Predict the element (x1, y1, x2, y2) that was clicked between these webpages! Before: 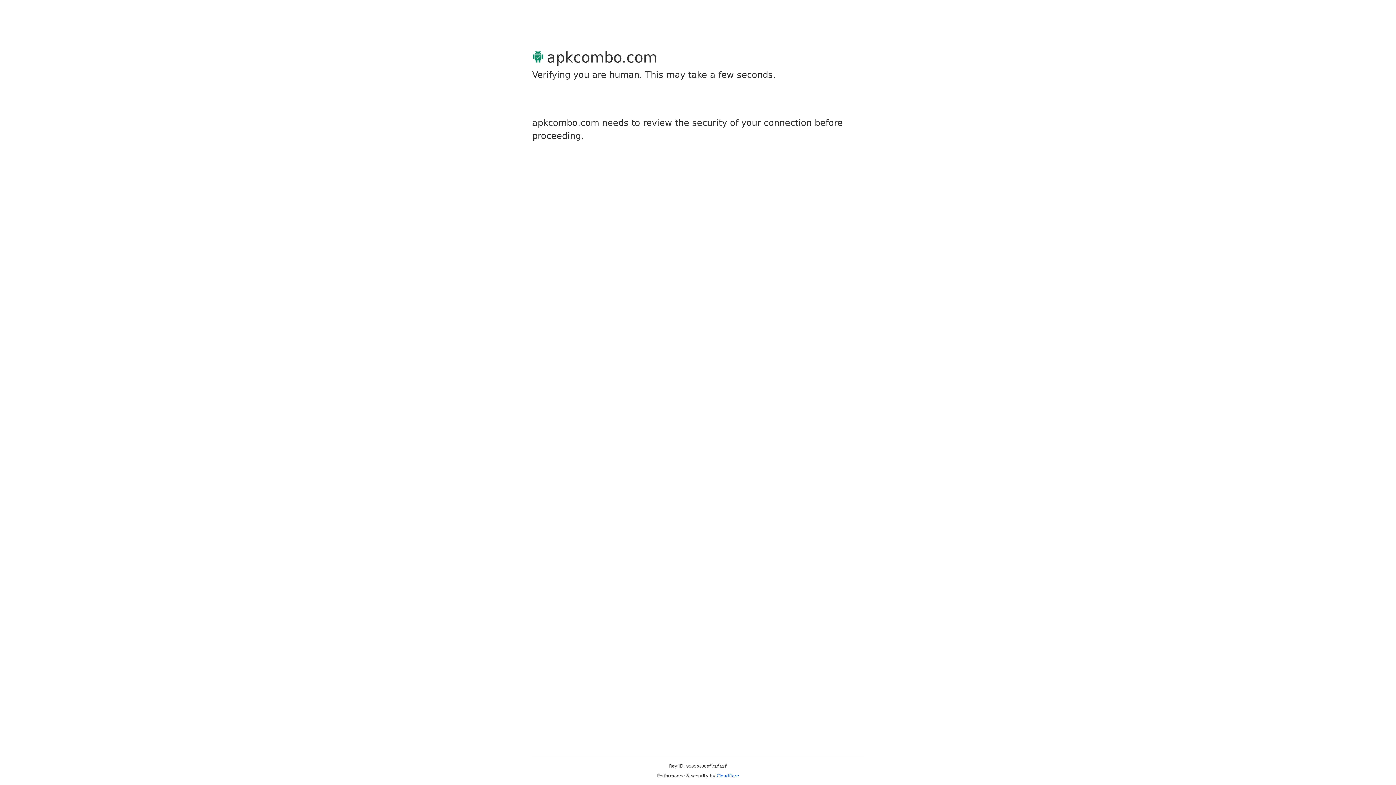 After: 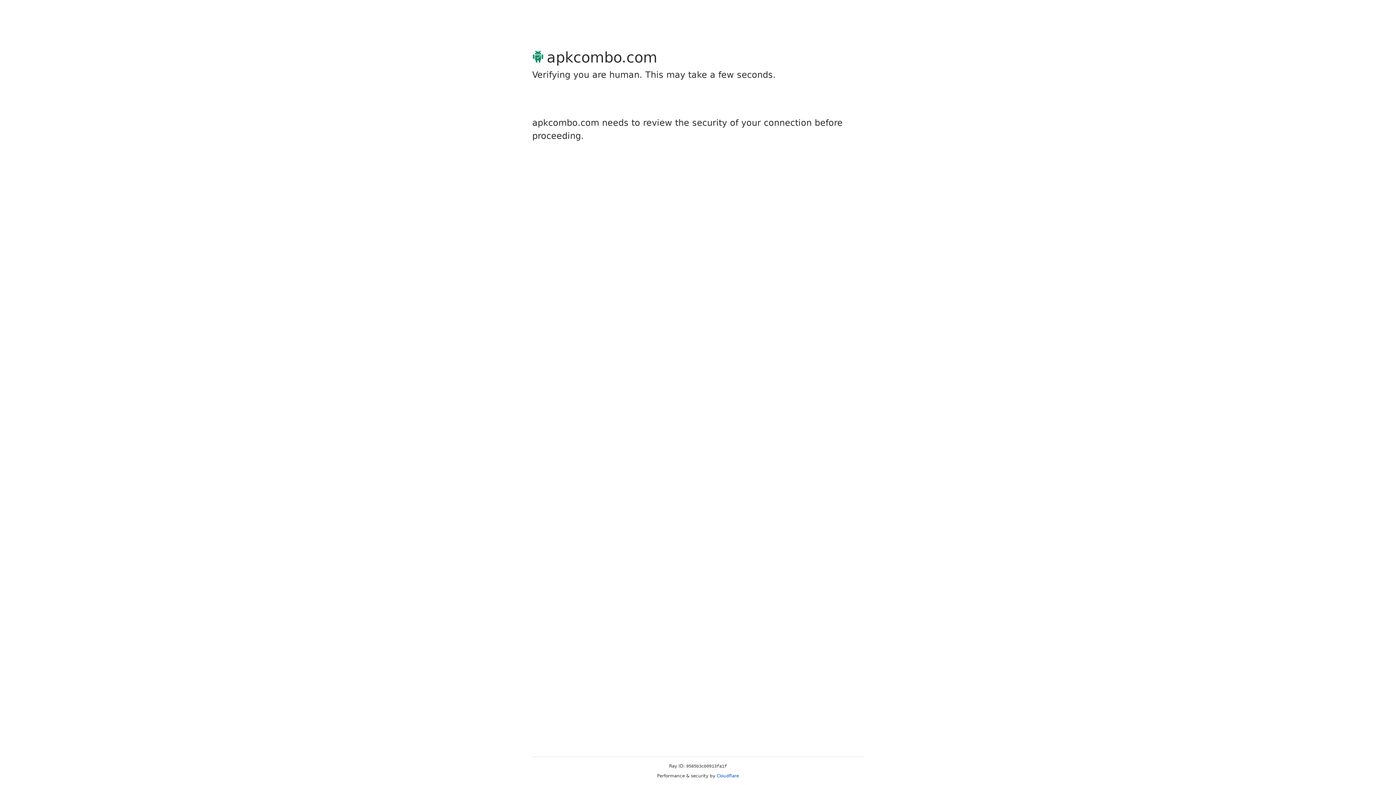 Action: label: Cloudflare bbox: (716, 773, 739, 778)